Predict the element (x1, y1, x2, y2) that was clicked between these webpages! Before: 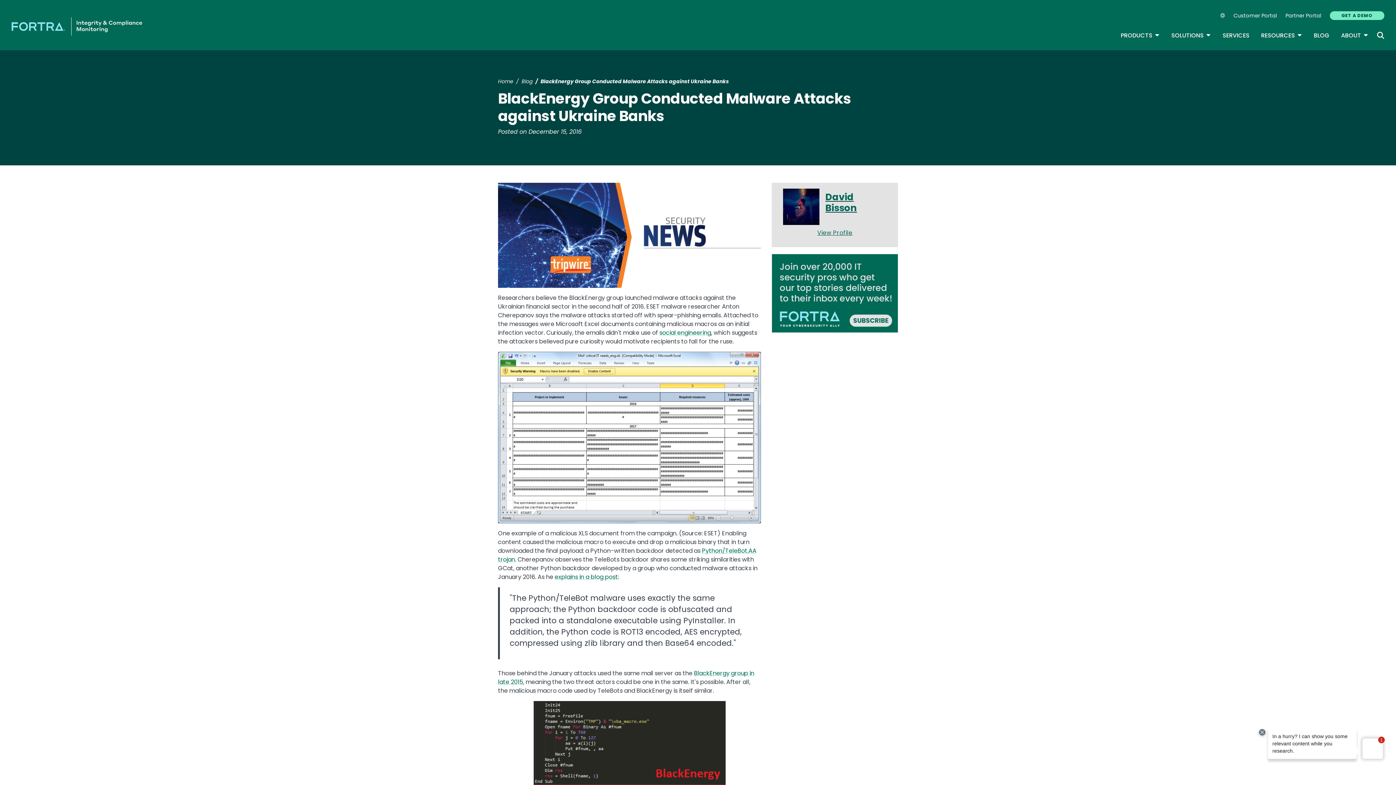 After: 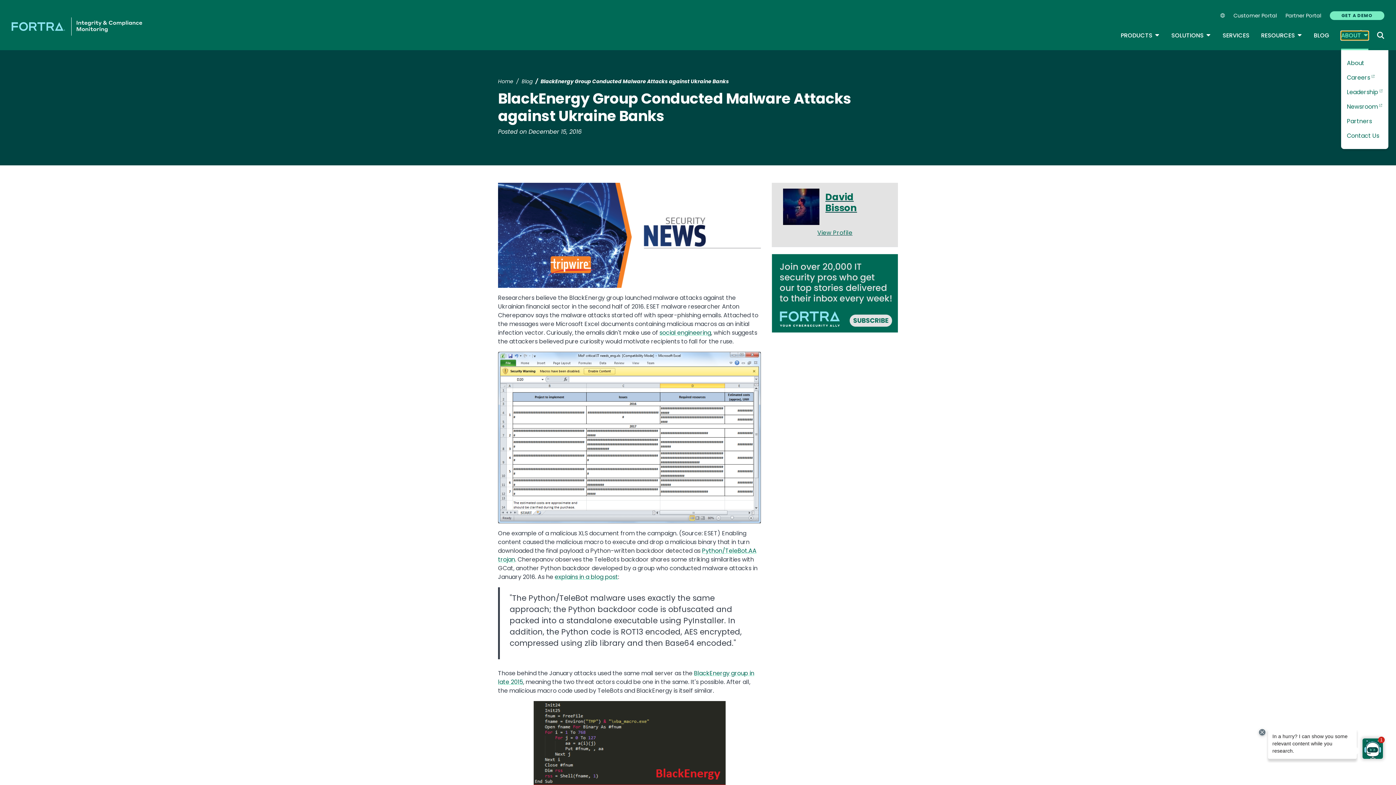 Action: bbox: (1341, 31, 1368, 40) label: ABOUT
TOGGLE DROPDOWN